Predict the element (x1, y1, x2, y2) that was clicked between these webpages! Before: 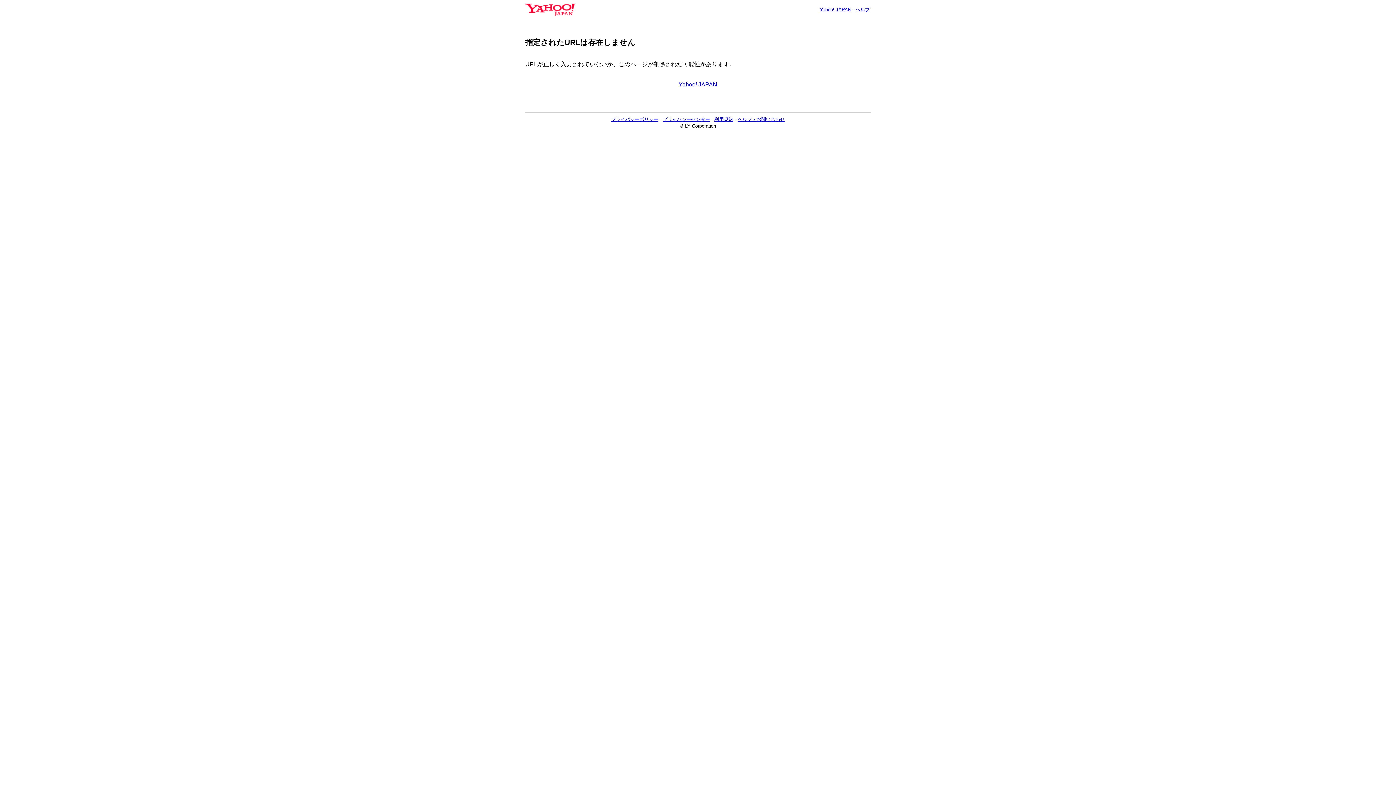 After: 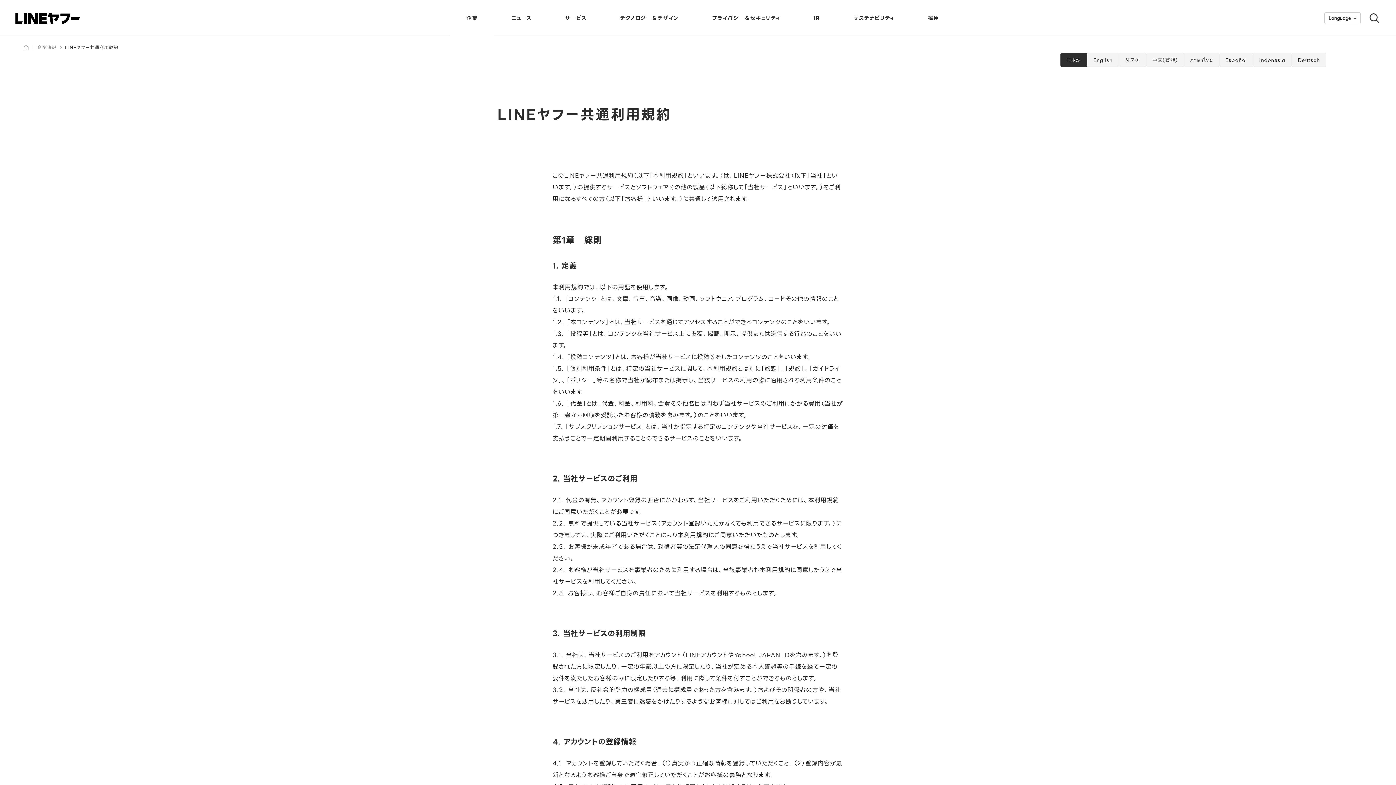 Action: bbox: (714, 116, 733, 122) label: 利用規約